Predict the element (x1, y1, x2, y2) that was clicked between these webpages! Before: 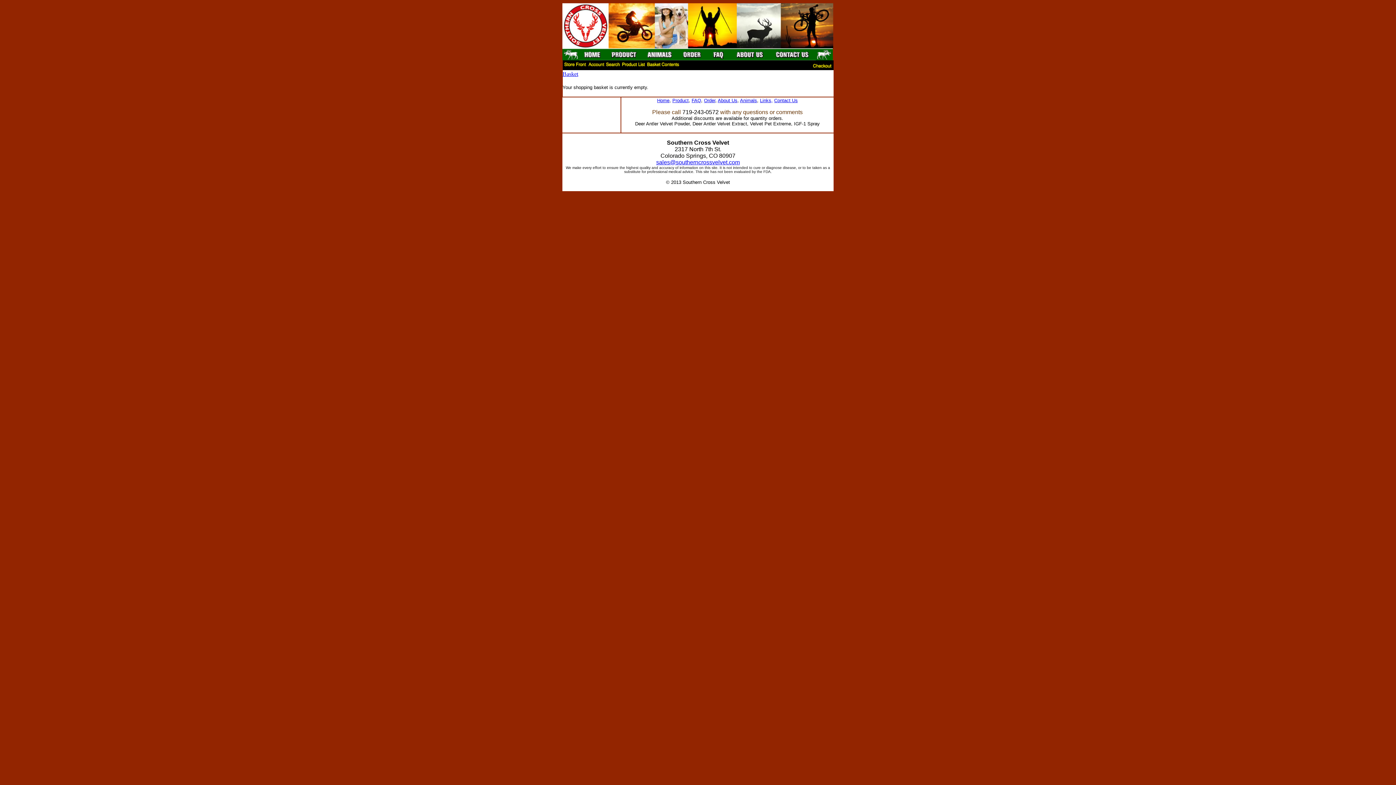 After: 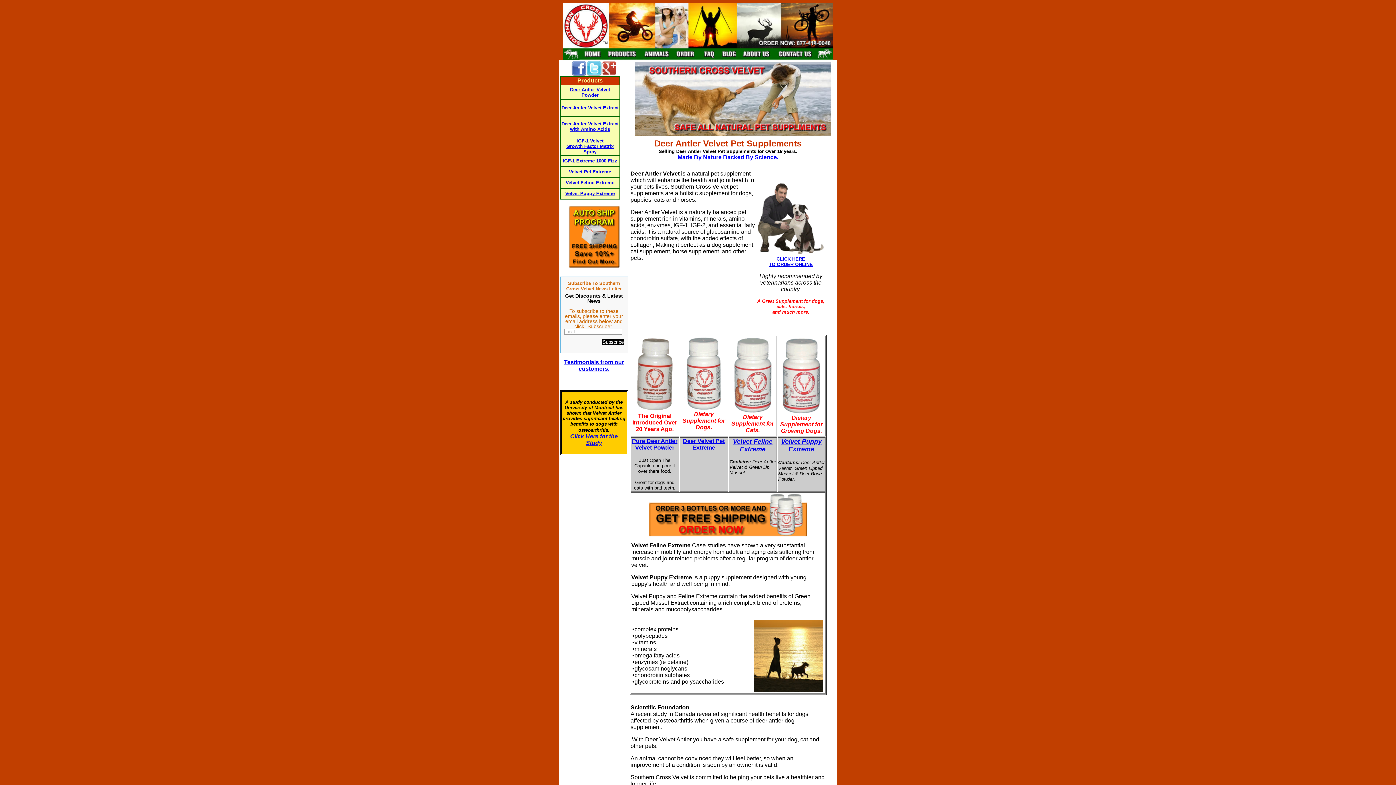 Action: label: Animals bbox: (740, 97, 757, 103)